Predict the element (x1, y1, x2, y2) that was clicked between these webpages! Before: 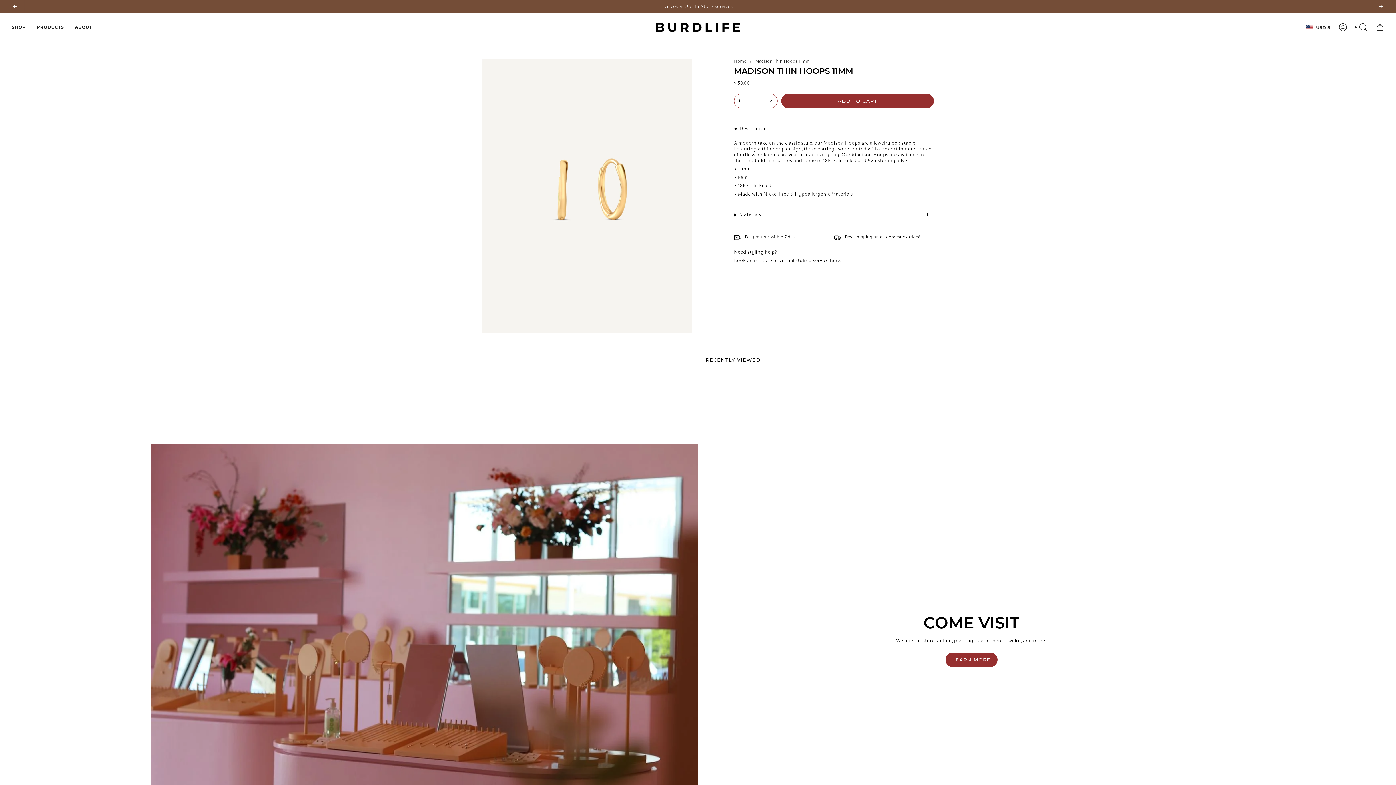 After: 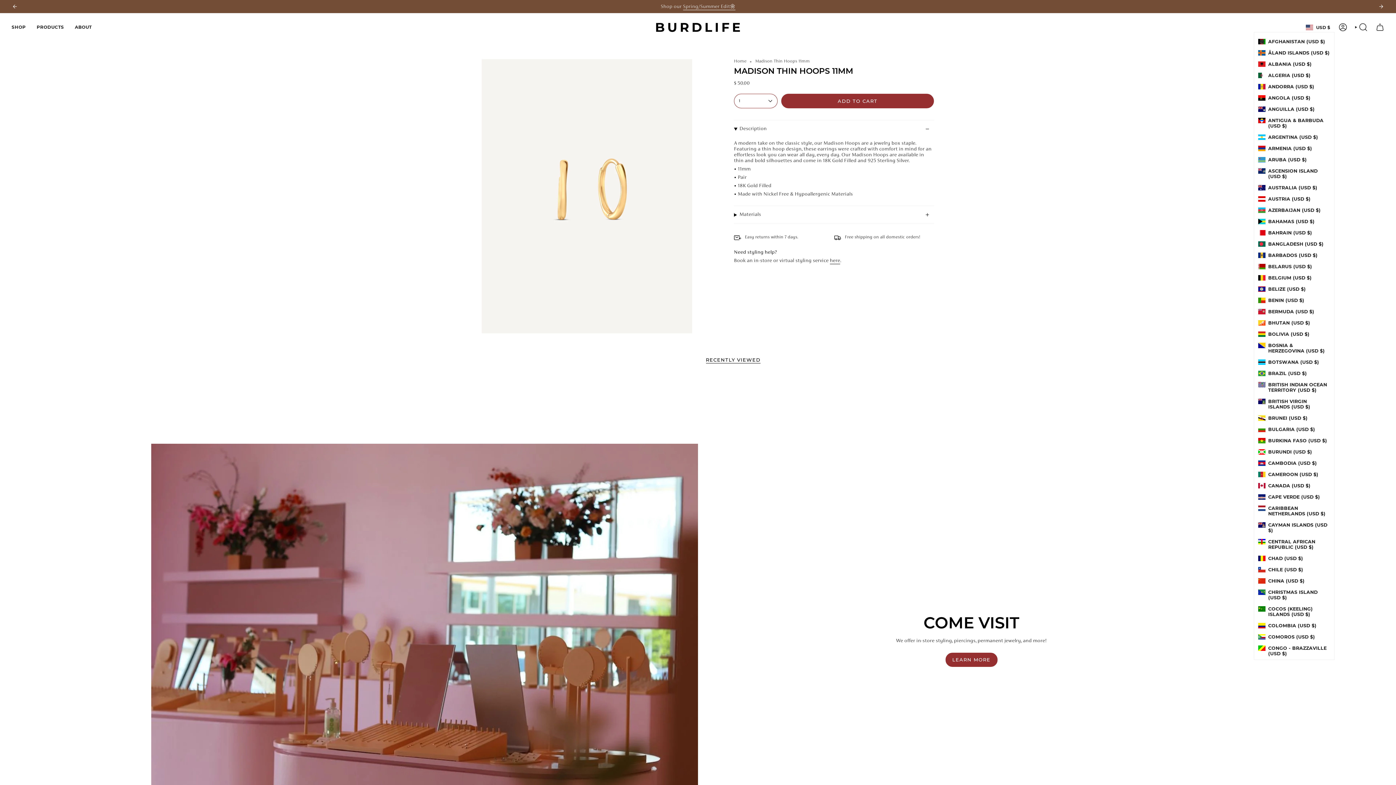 Action: bbox: (1302, 22, 1334, 31) label: USD $